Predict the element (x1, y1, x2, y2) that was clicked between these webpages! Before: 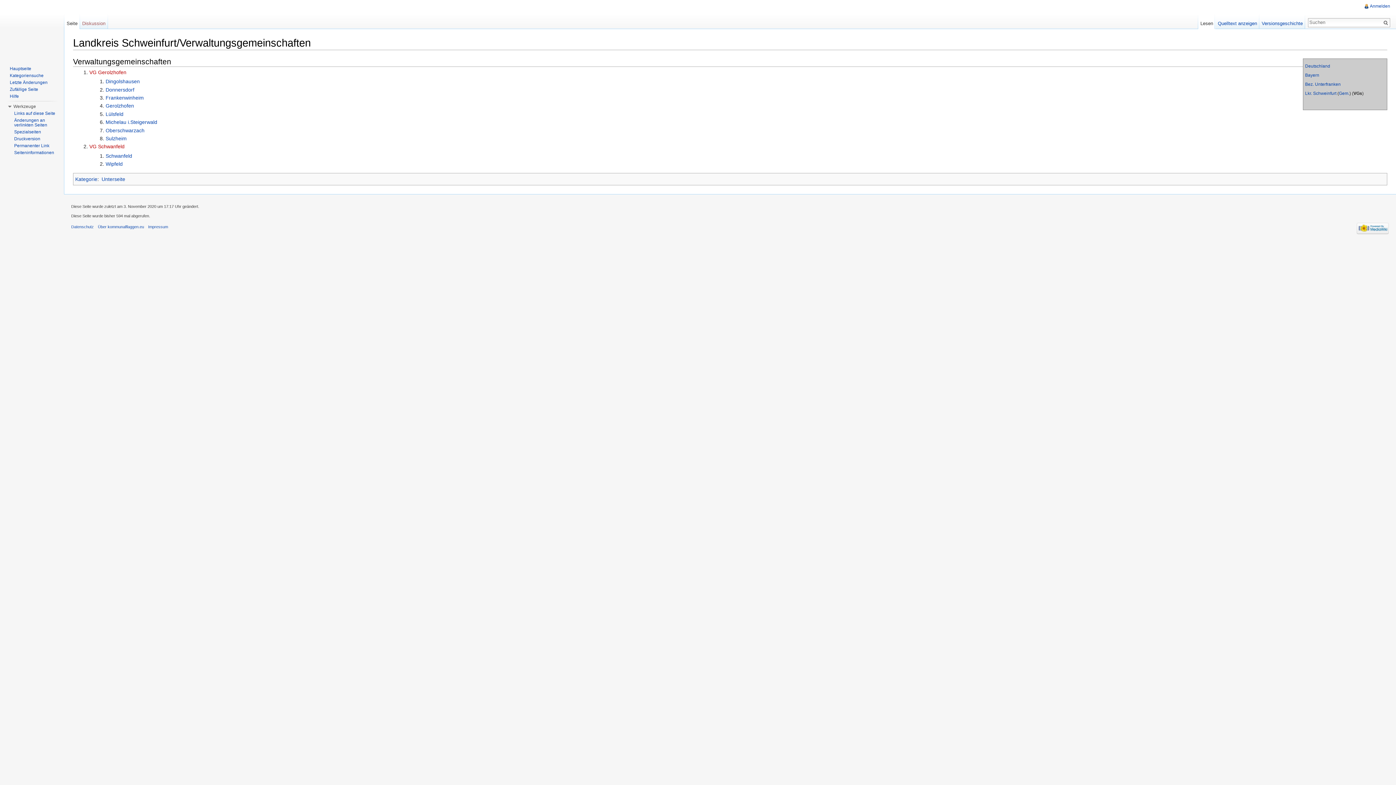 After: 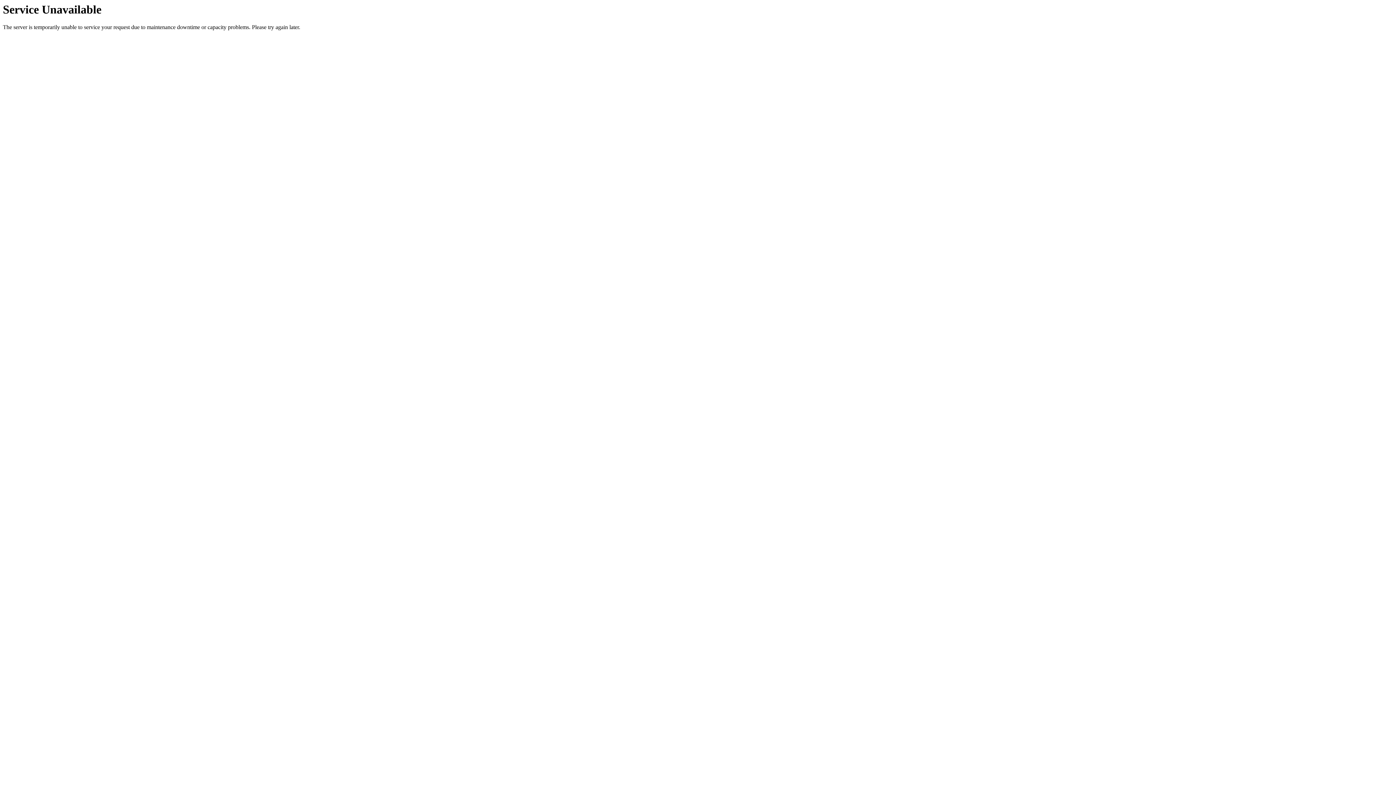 Action: bbox: (105, 111, 123, 117) label: Lülsfeld